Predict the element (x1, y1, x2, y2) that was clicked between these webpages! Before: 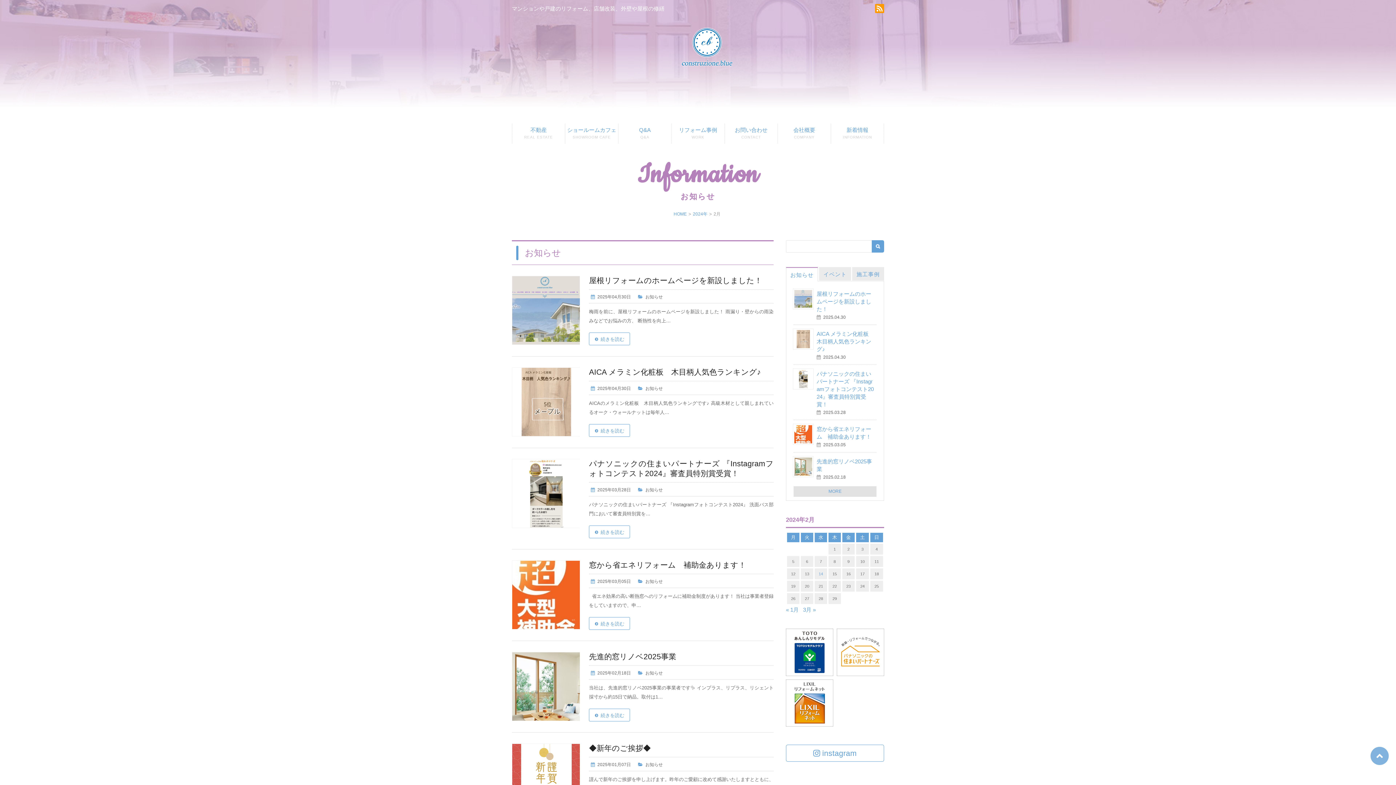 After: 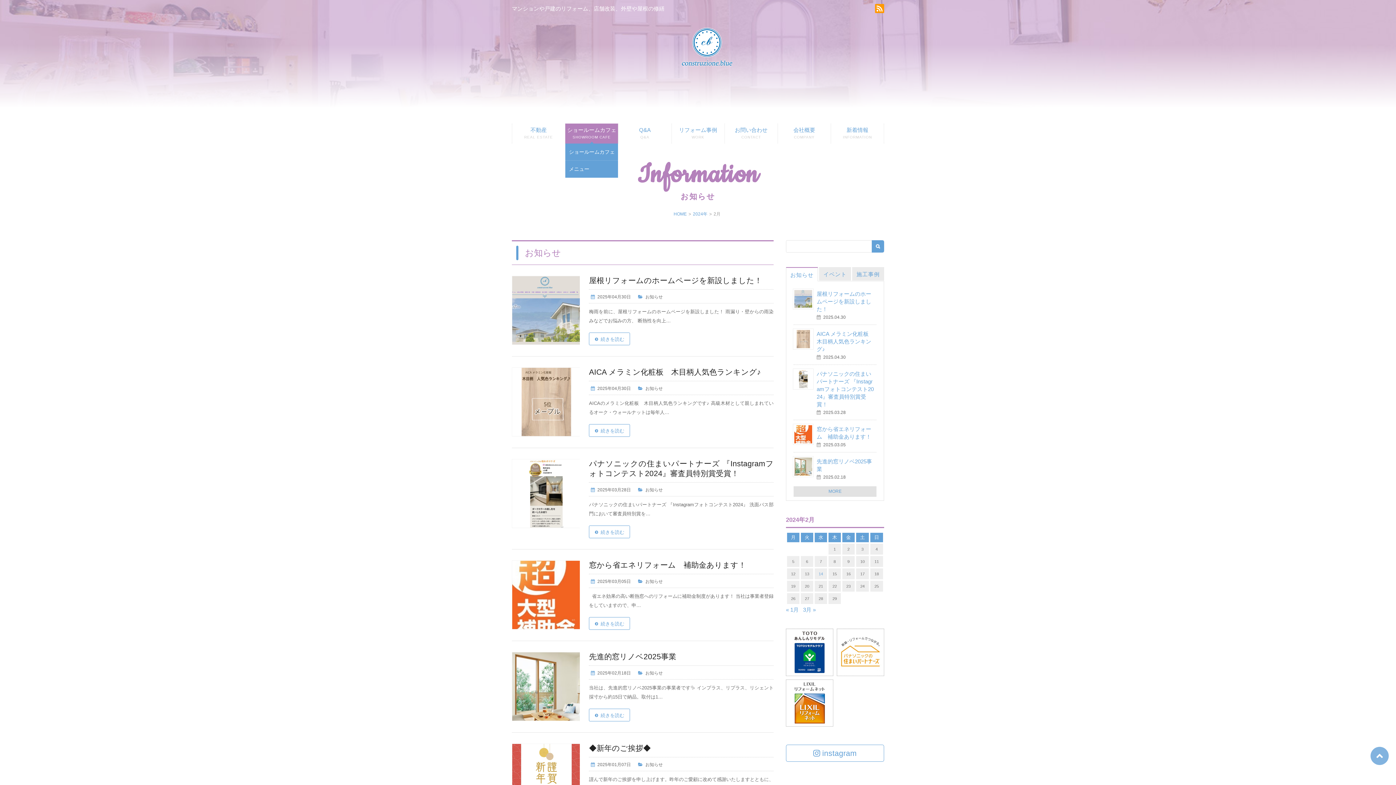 Action: bbox: (565, 123, 618, 143) label: ショールームカフェ

SHOWROOM CAFE